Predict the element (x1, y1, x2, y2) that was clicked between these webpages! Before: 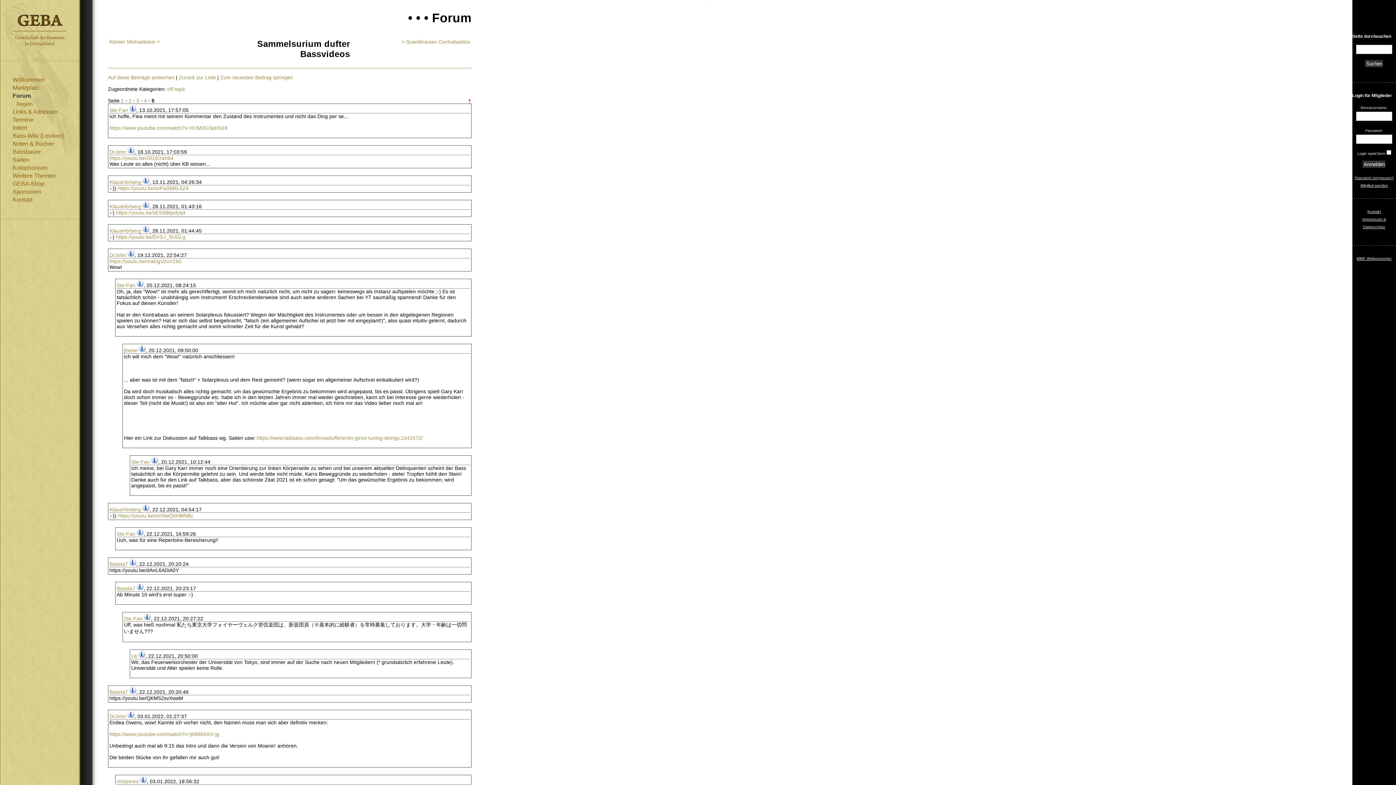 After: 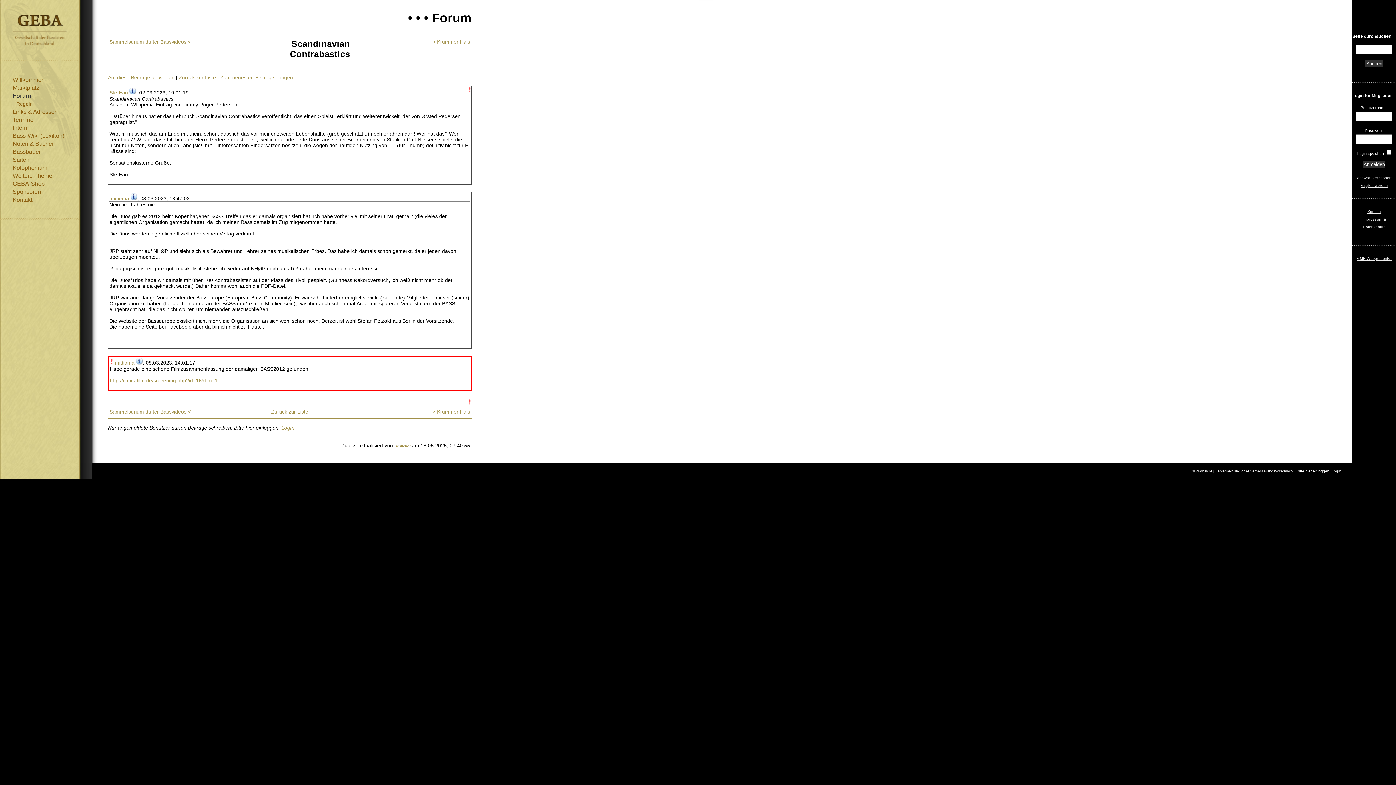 Action: label: > Scandinavian Contrabastics bbox: (401, 38, 470, 44)